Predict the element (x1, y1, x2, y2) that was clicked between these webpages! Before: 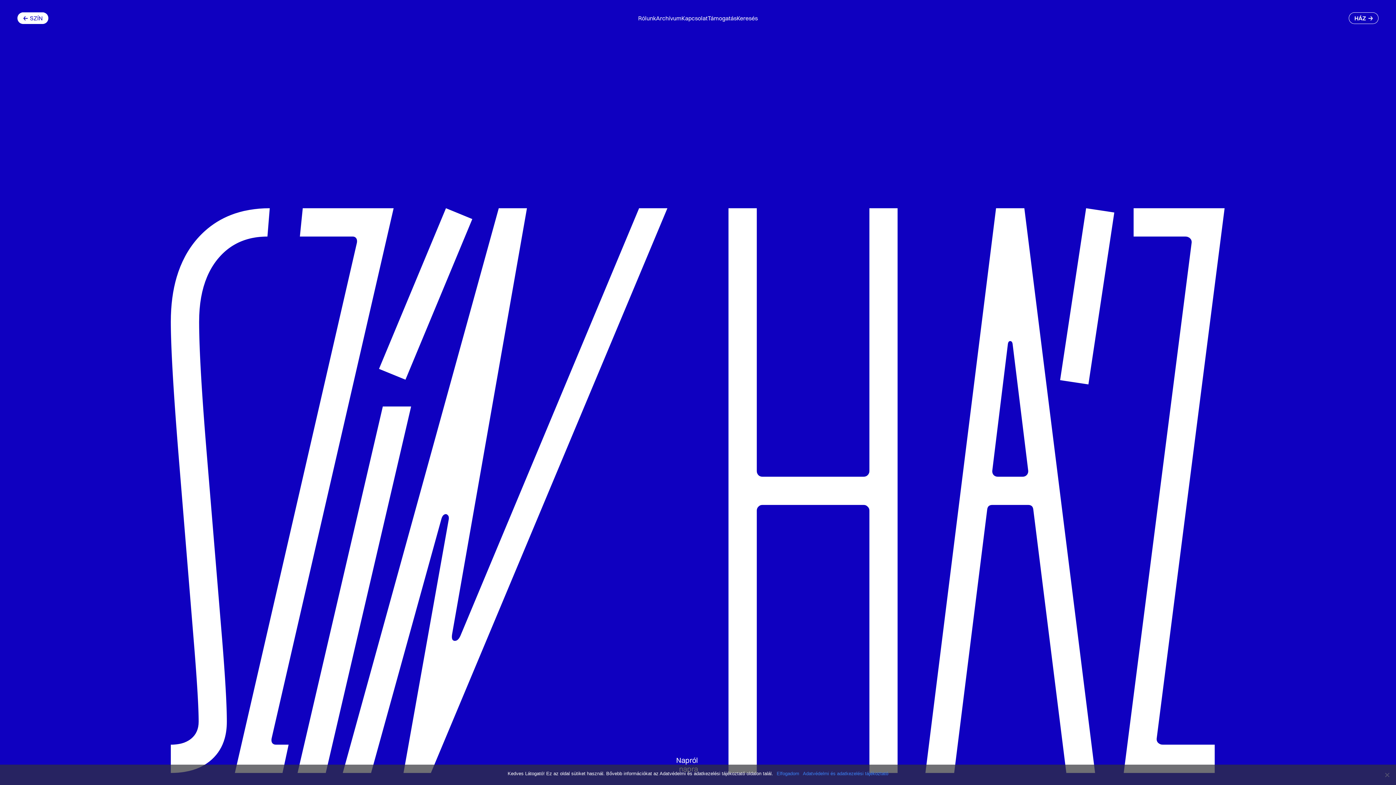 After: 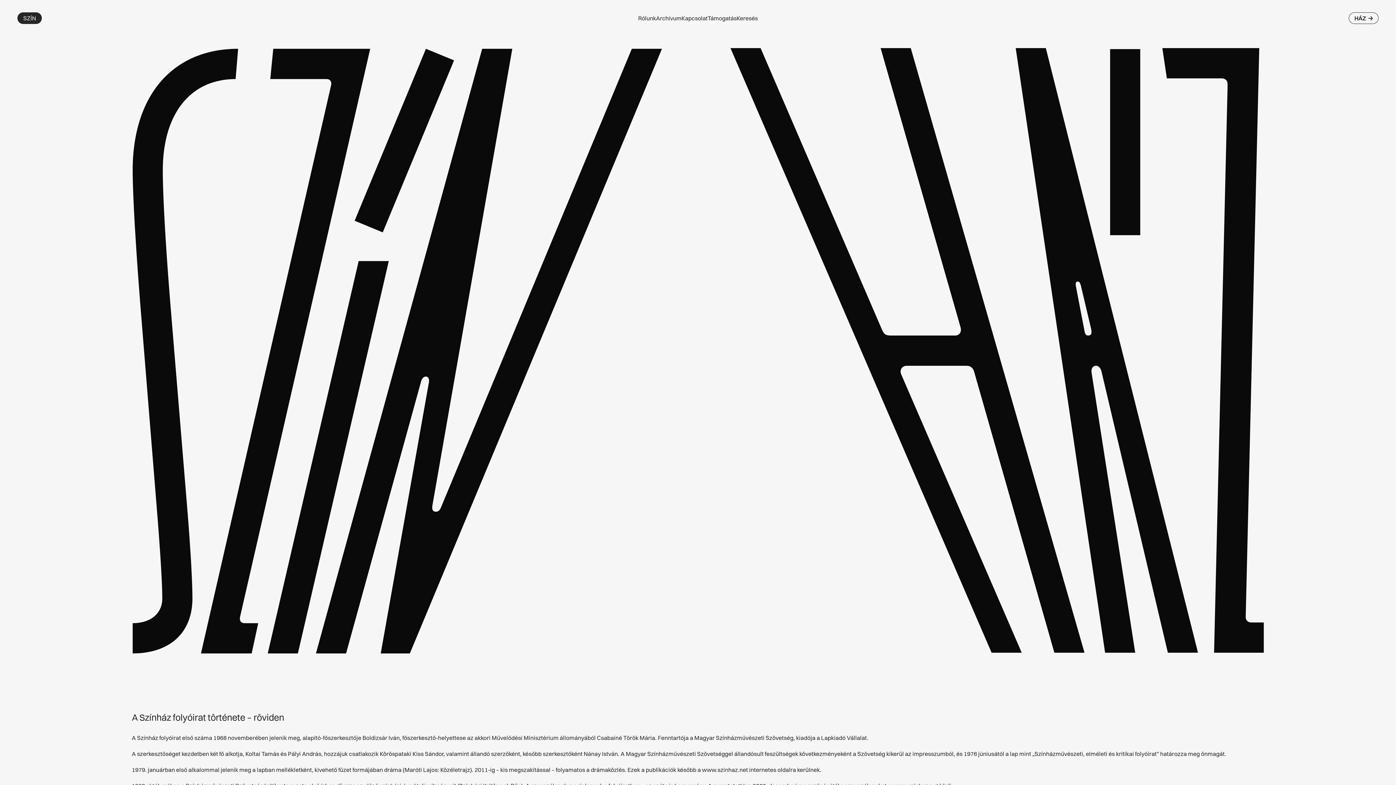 Action: bbox: (638, 14, 656, 21) label: Rólunk